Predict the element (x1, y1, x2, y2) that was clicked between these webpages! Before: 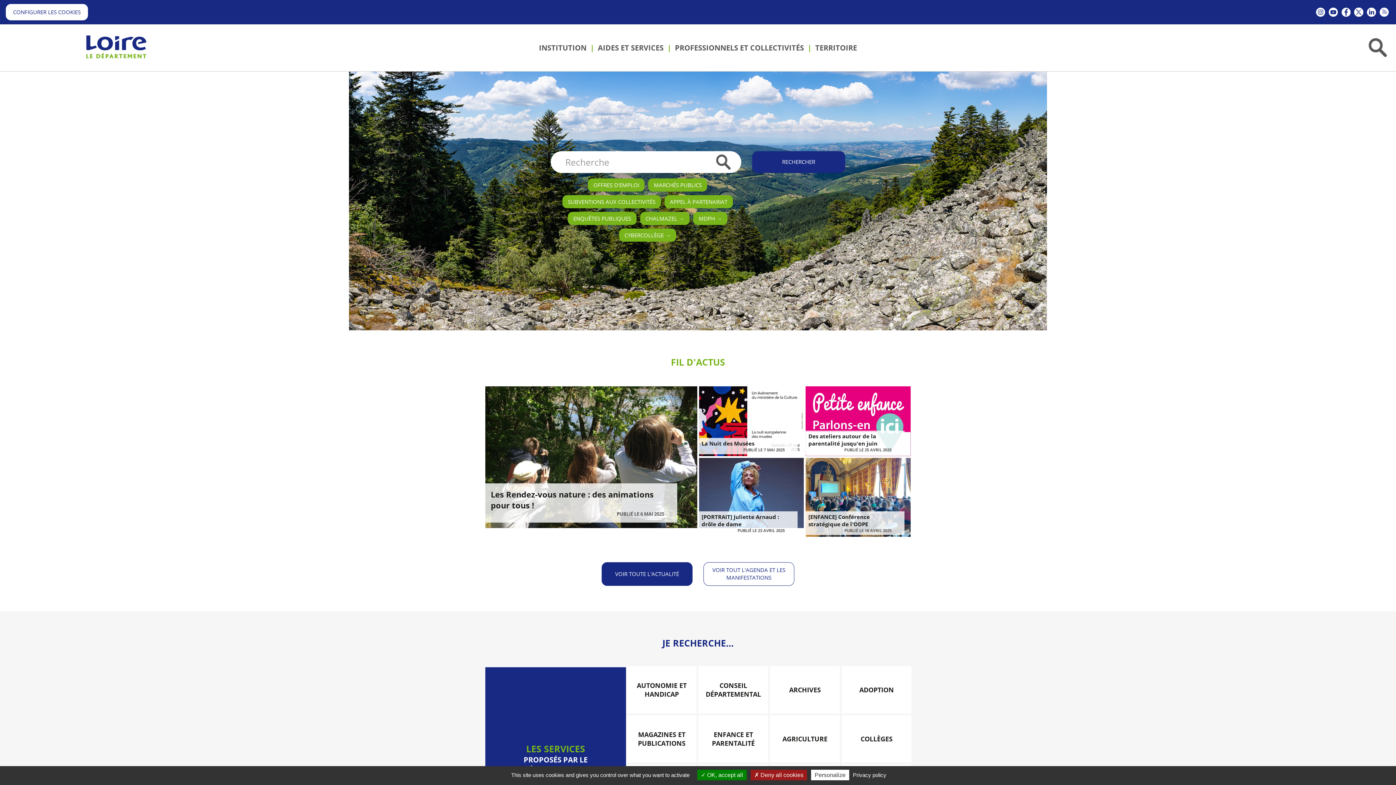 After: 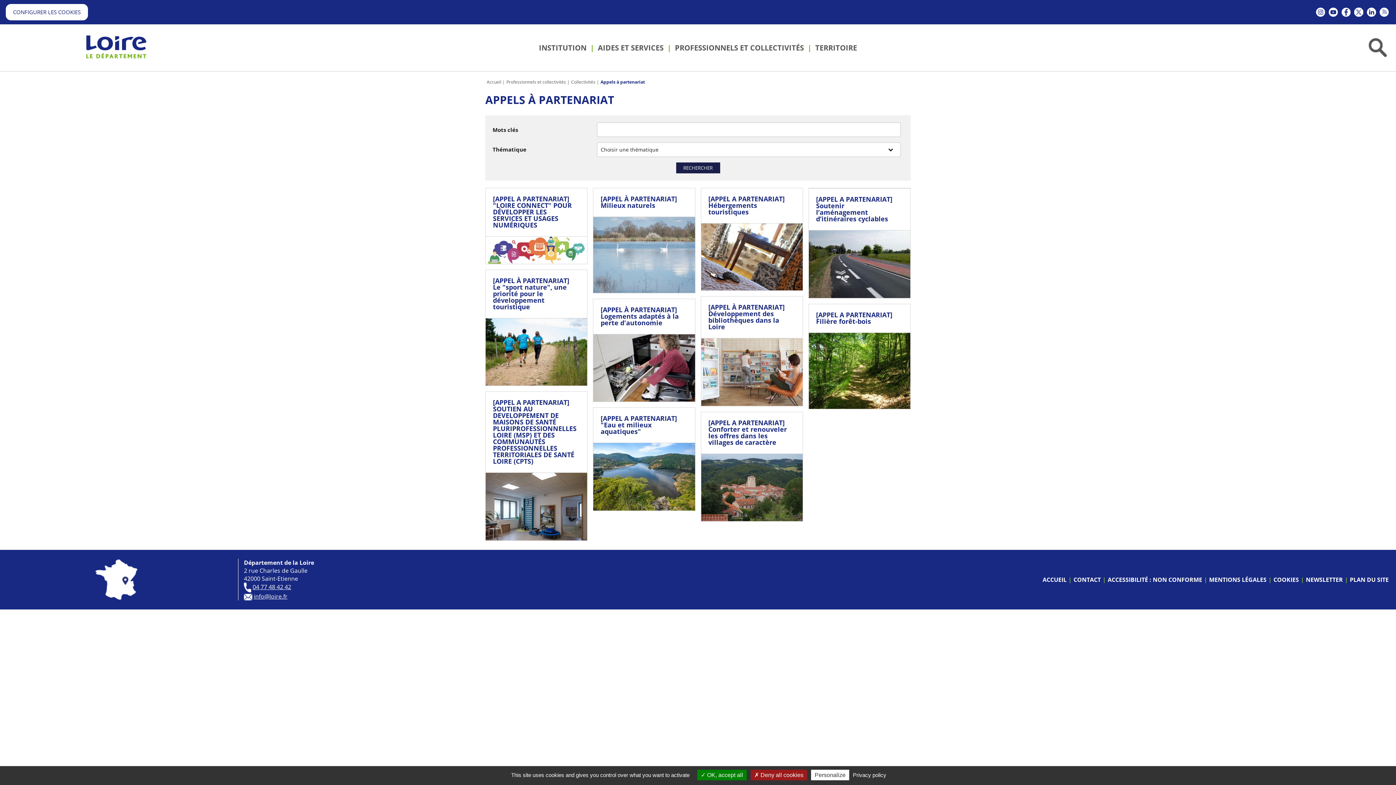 Action: label: APPEL À PARTENARIAT bbox: (664, 195, 733, 208)